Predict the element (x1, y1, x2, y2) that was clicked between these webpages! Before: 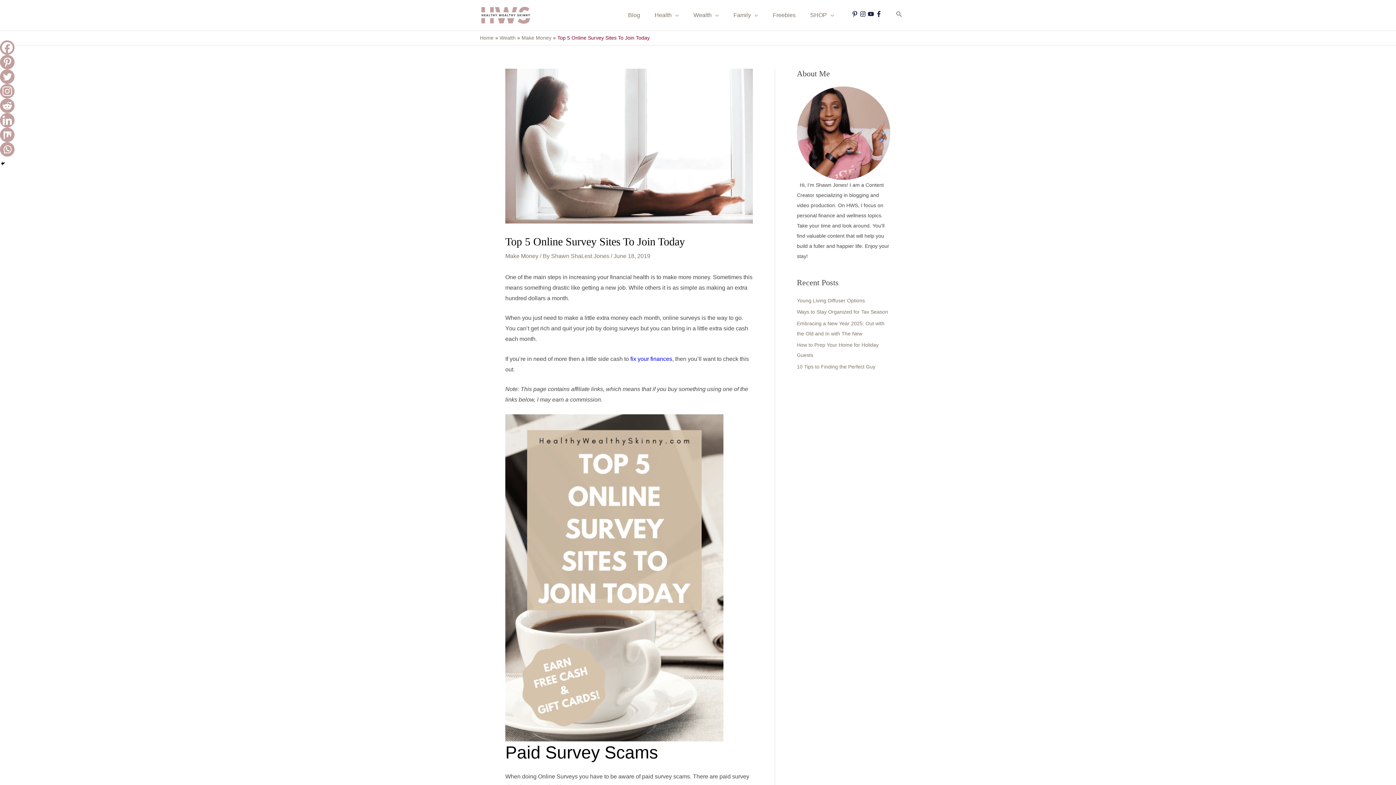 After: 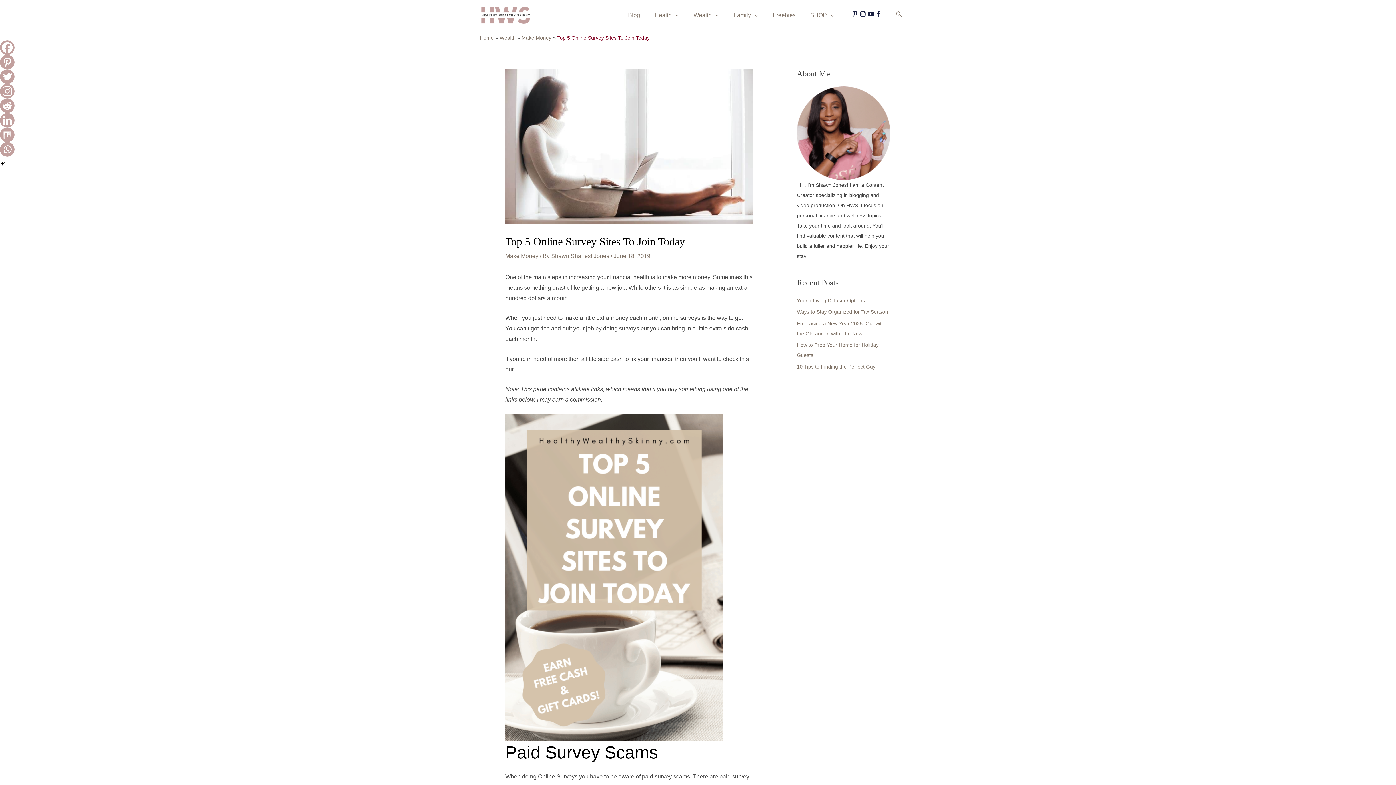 Action: bbox: (630, 355, 672, 362) label: fix your finances (opens in a new tab)